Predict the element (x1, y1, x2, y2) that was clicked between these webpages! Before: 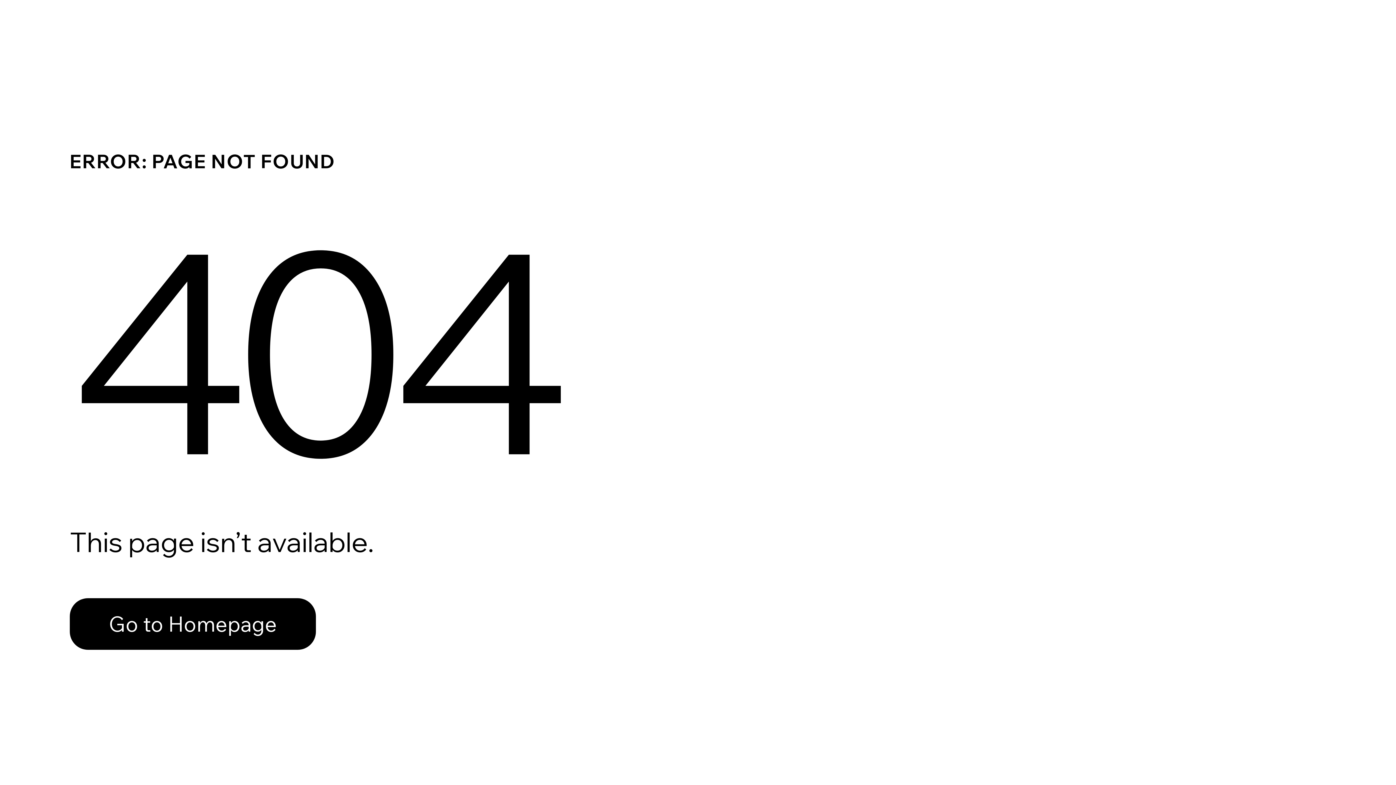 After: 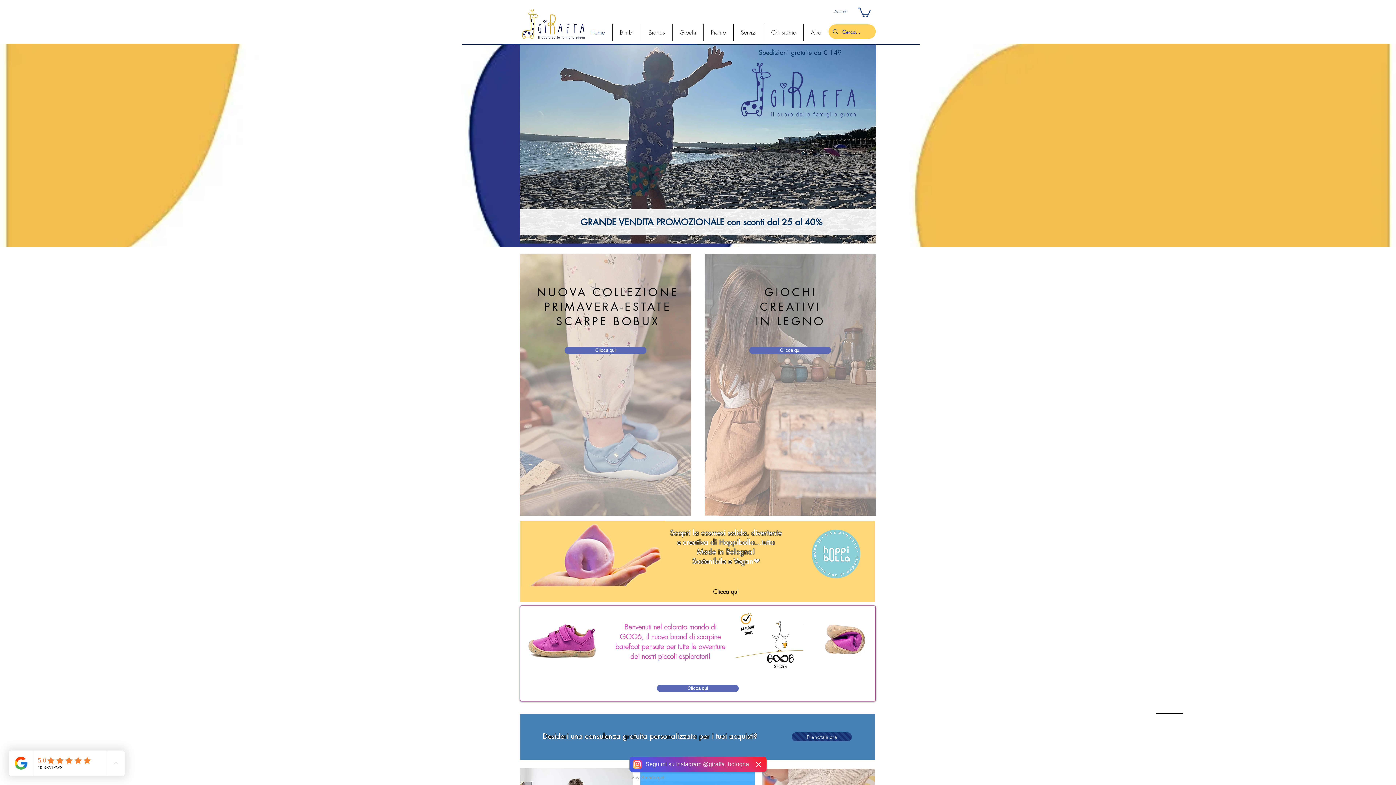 Action: label: Go to Homepage bbox: (69, 582, 768, 659)